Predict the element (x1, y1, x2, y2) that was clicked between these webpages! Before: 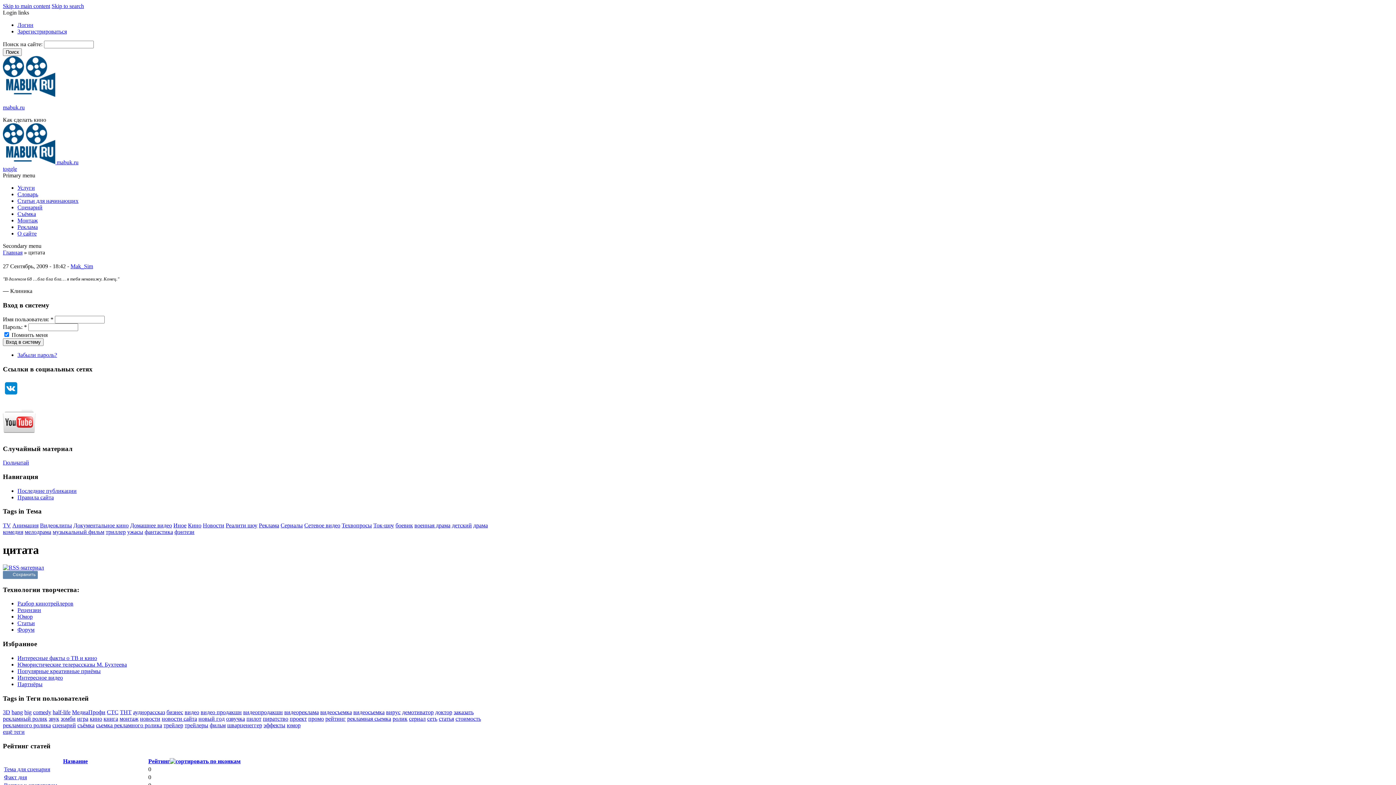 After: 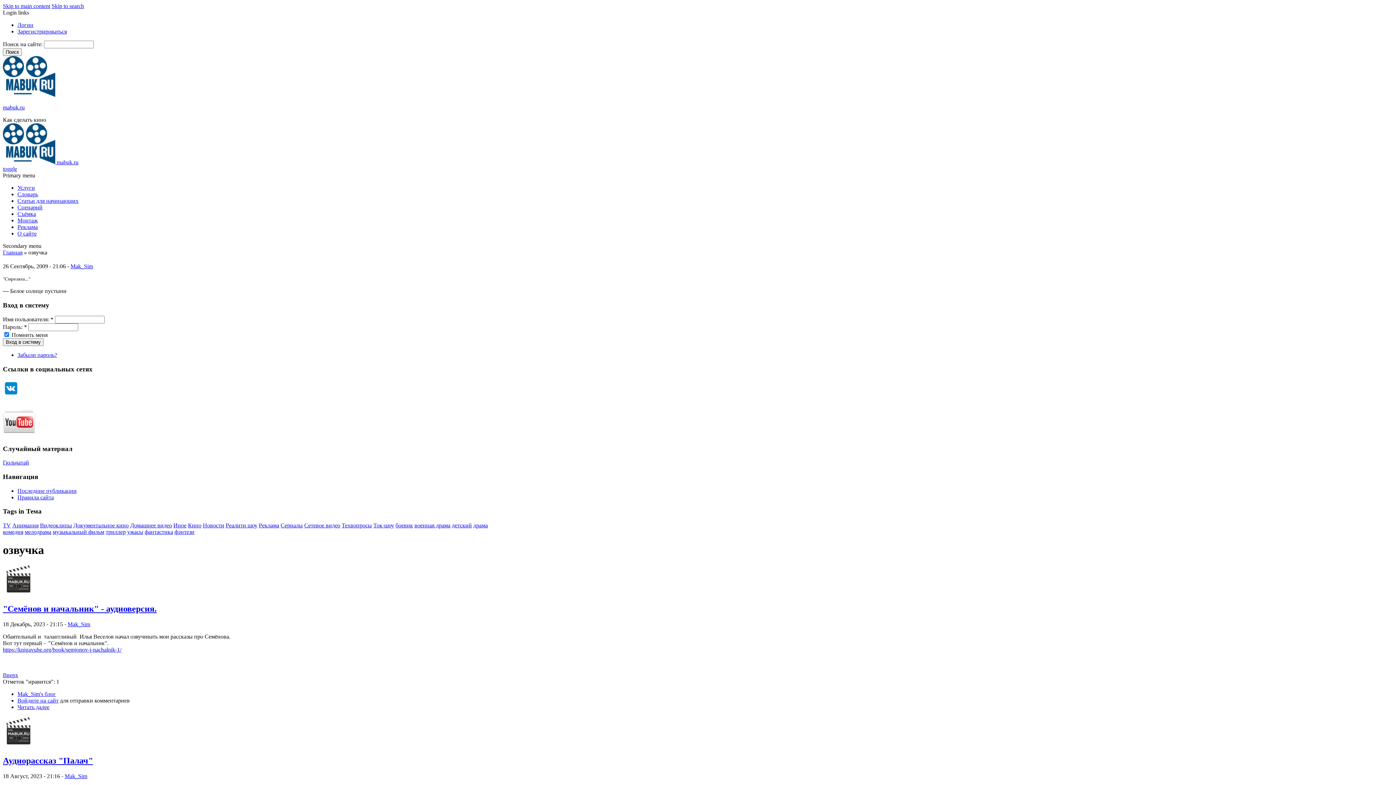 Action: bbox: (226, 716, 245, 722) label: озвучка